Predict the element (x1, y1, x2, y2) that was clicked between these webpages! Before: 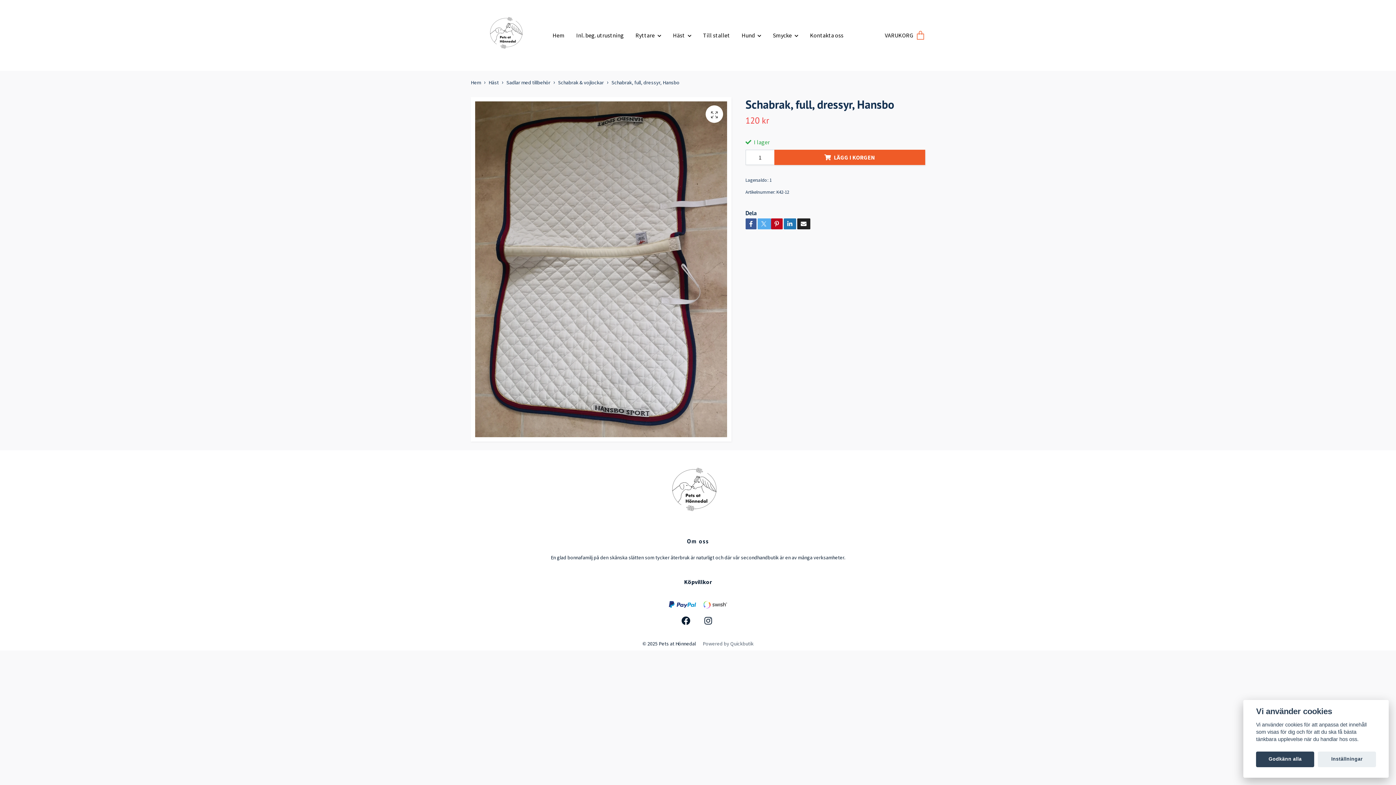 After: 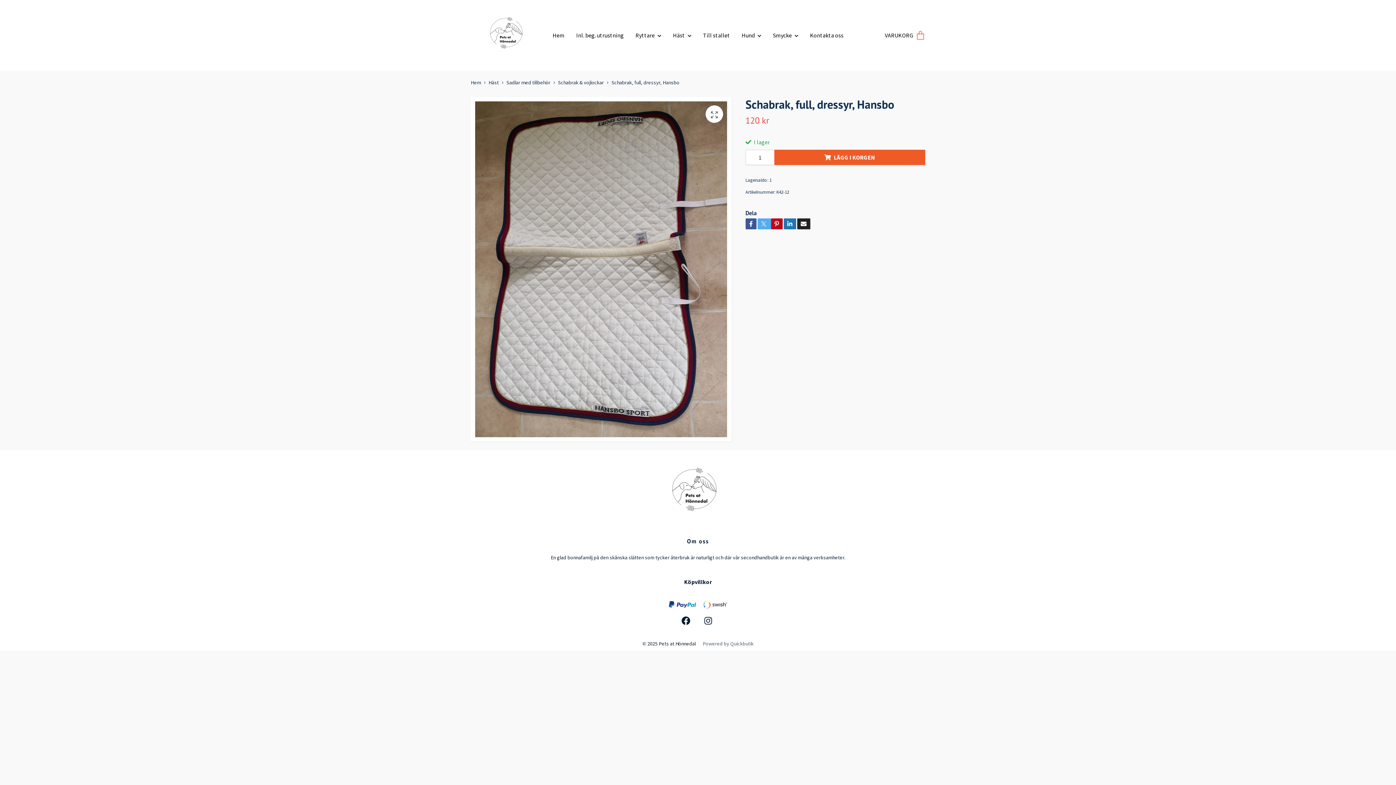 Action: bbox: (1256, 751, 1314, 767) label: Godkänn alla